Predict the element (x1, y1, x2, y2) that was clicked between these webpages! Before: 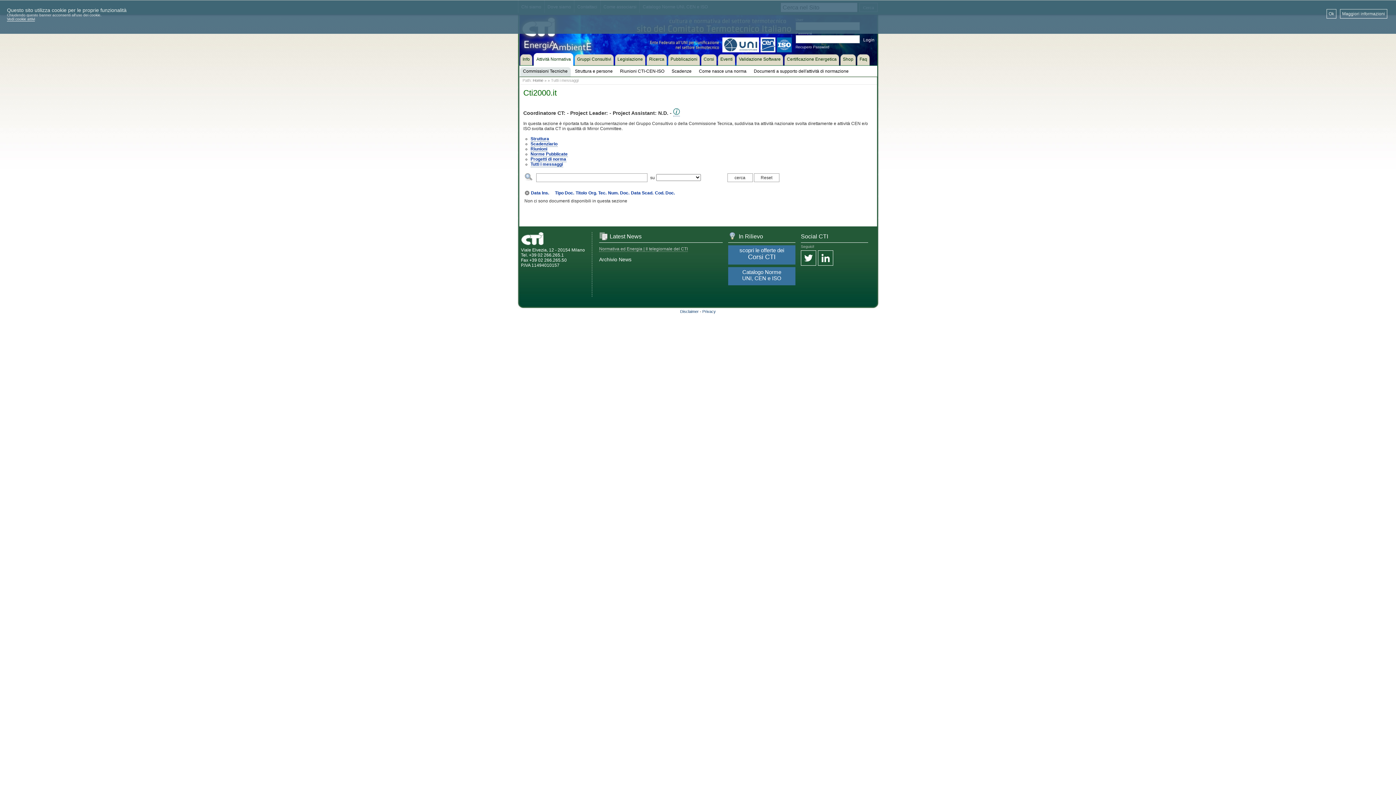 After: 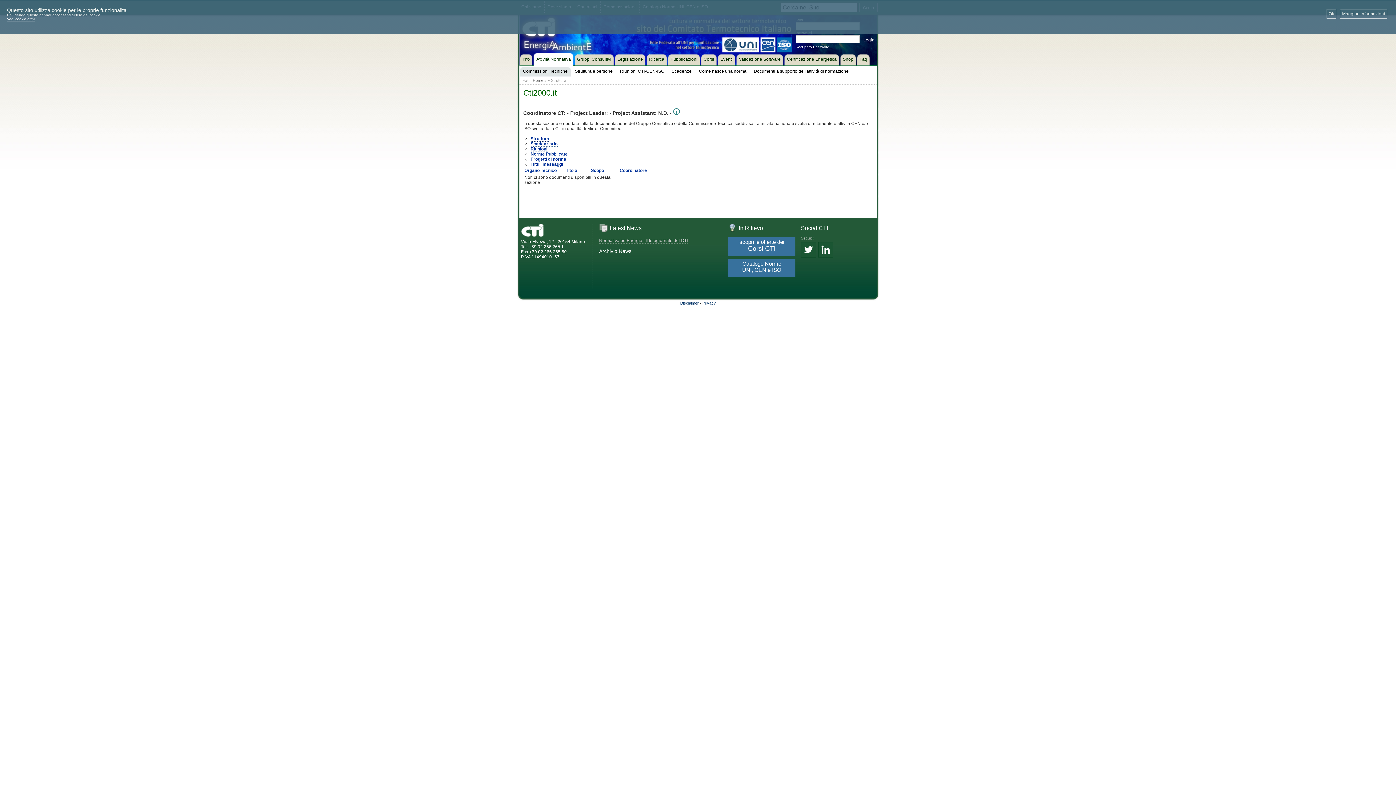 Action: bbox: (530, 136, 549, 141) label: Struttura